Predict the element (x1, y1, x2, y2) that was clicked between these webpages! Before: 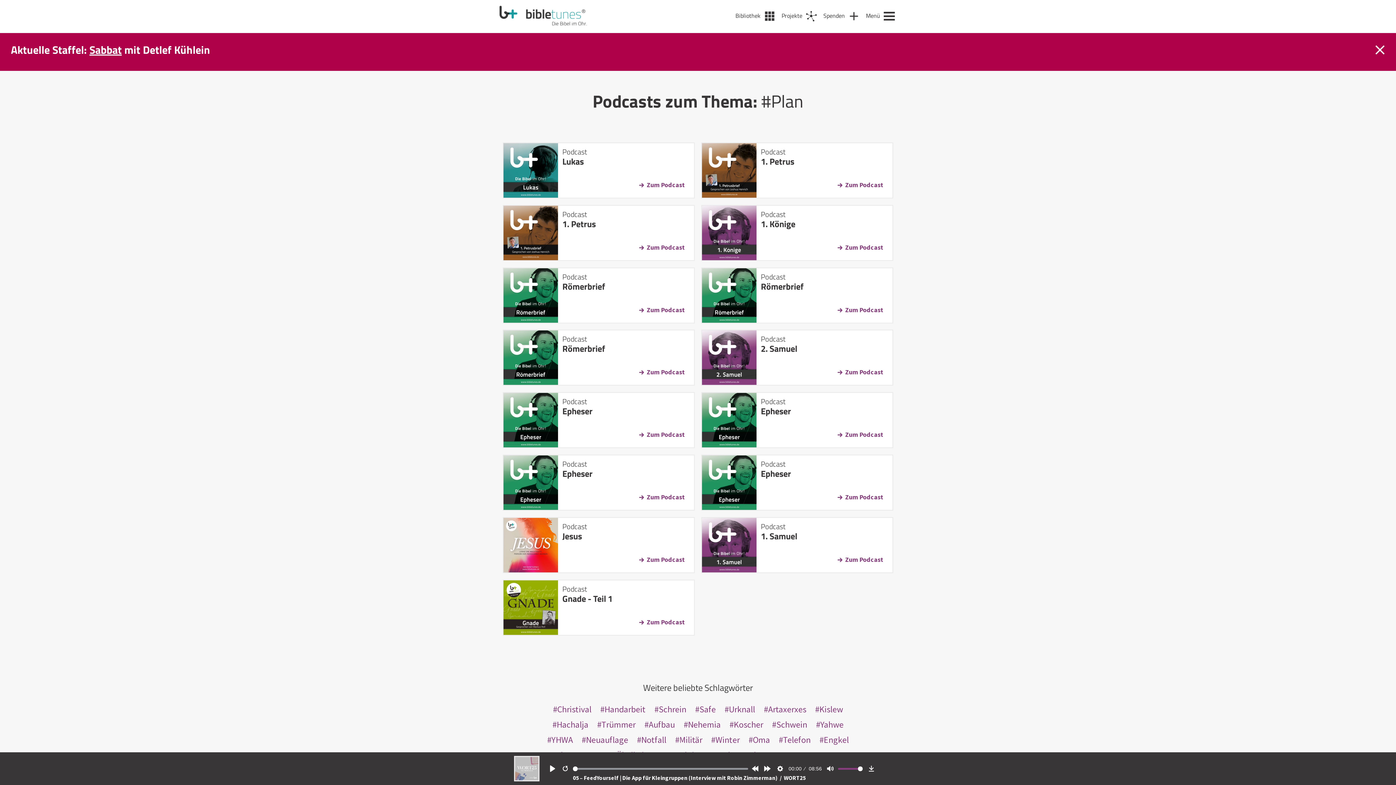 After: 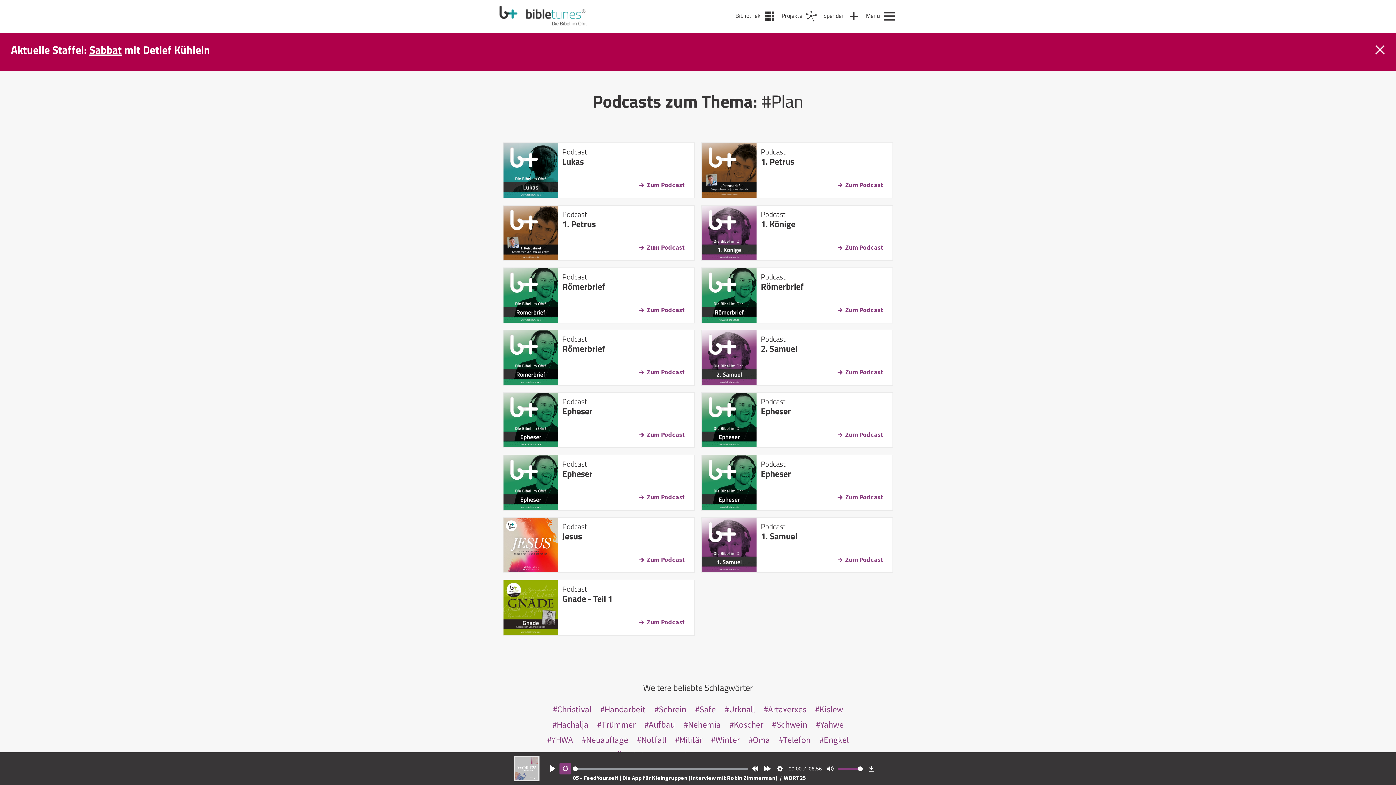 Action: label: Restart bbox: (559, 763, 571, 774)